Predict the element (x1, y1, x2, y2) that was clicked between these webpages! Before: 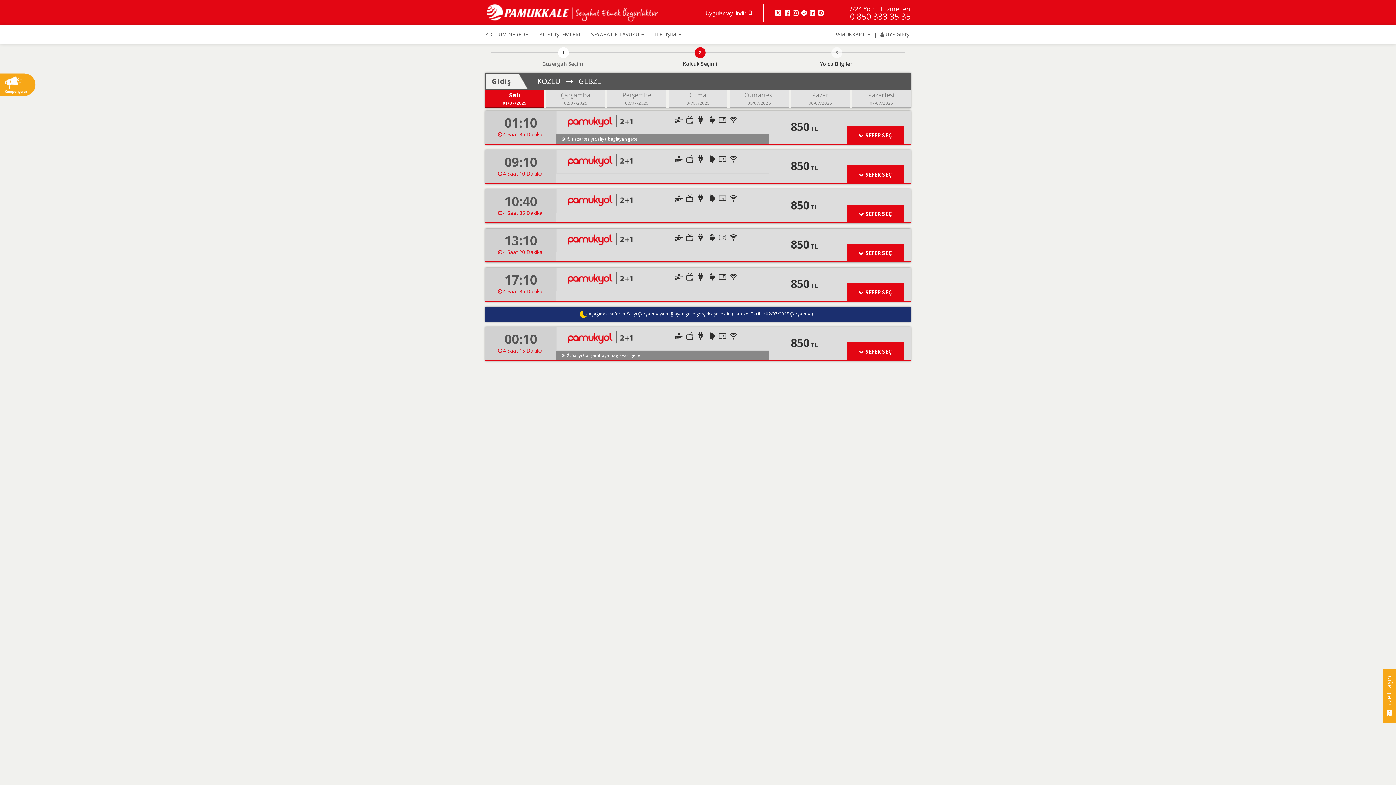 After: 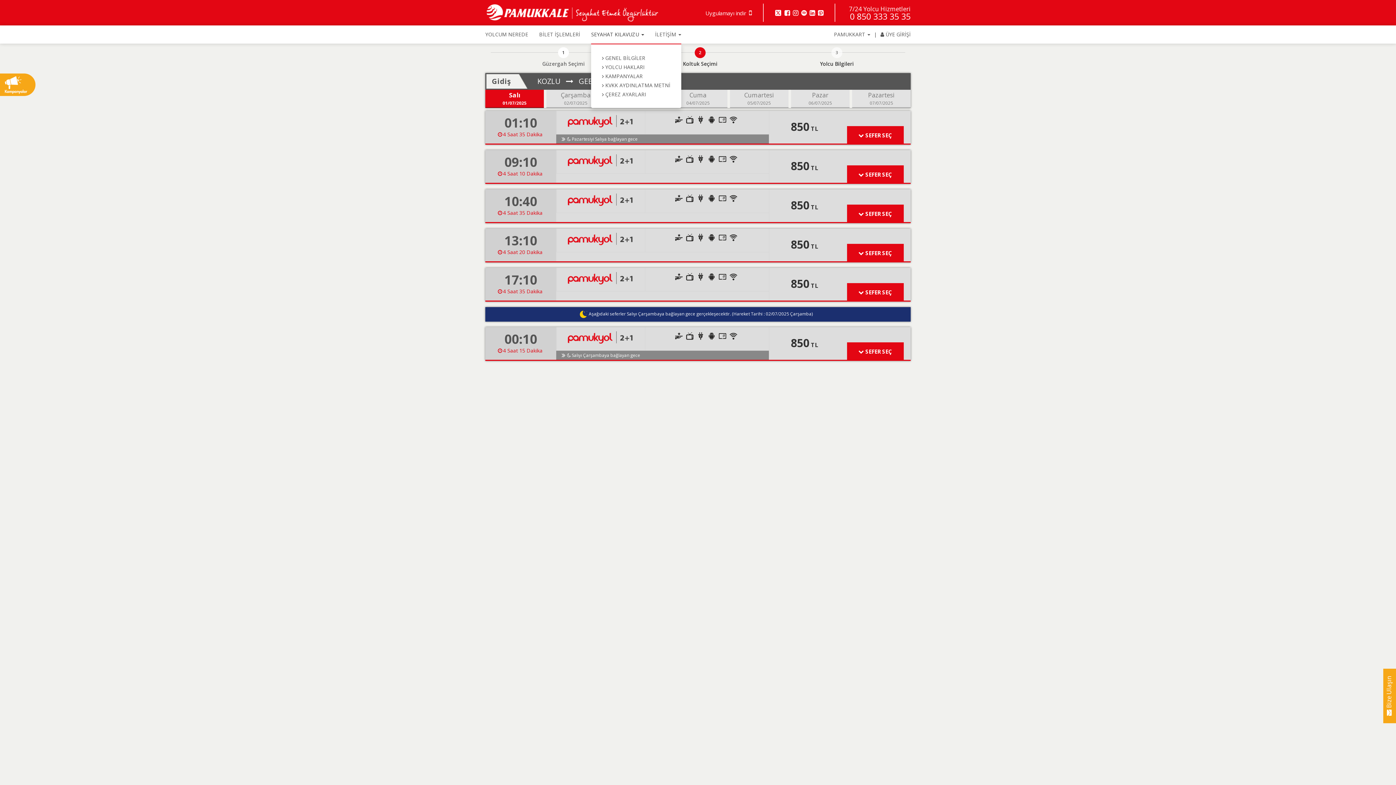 Action: bbox: (591, 25, 655, 43) label: SEYAHAT KILAVUZU 